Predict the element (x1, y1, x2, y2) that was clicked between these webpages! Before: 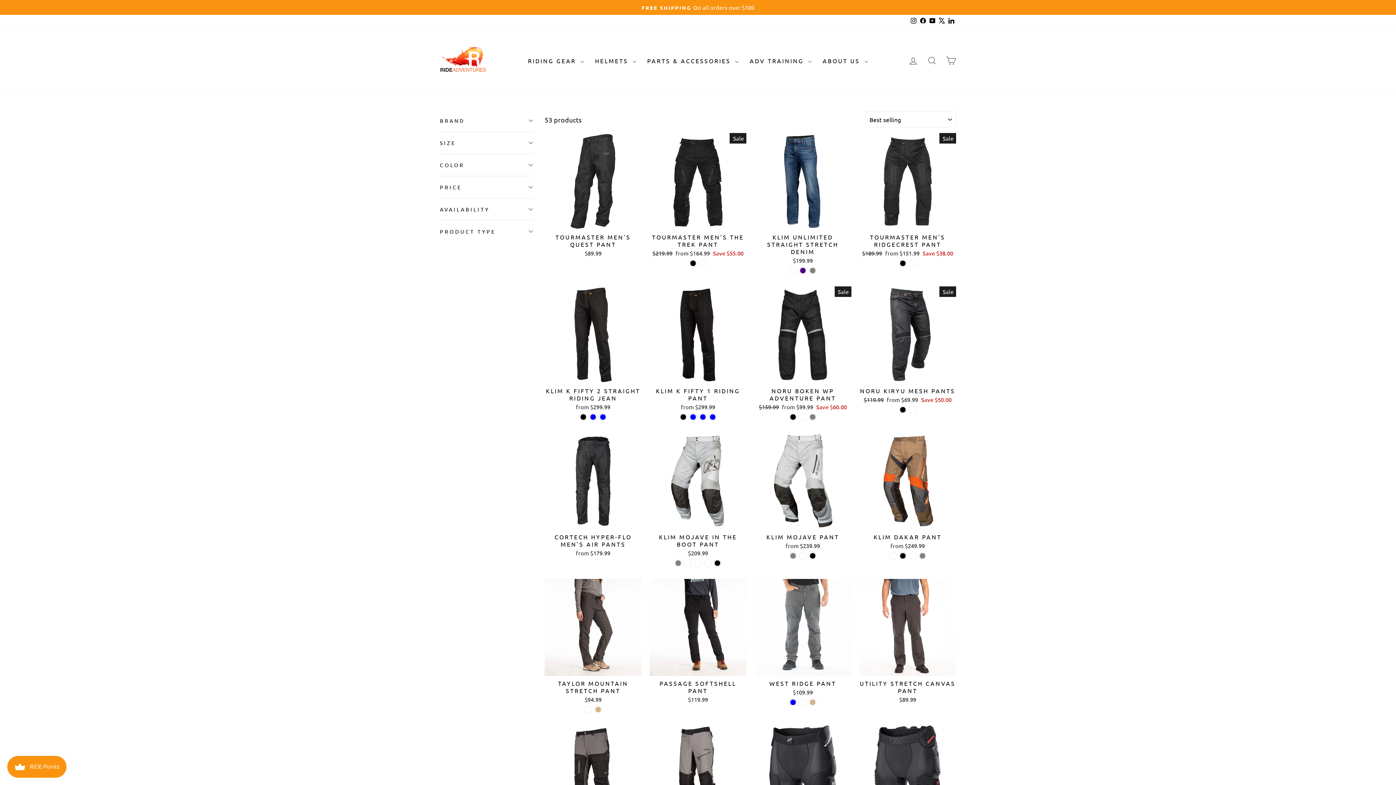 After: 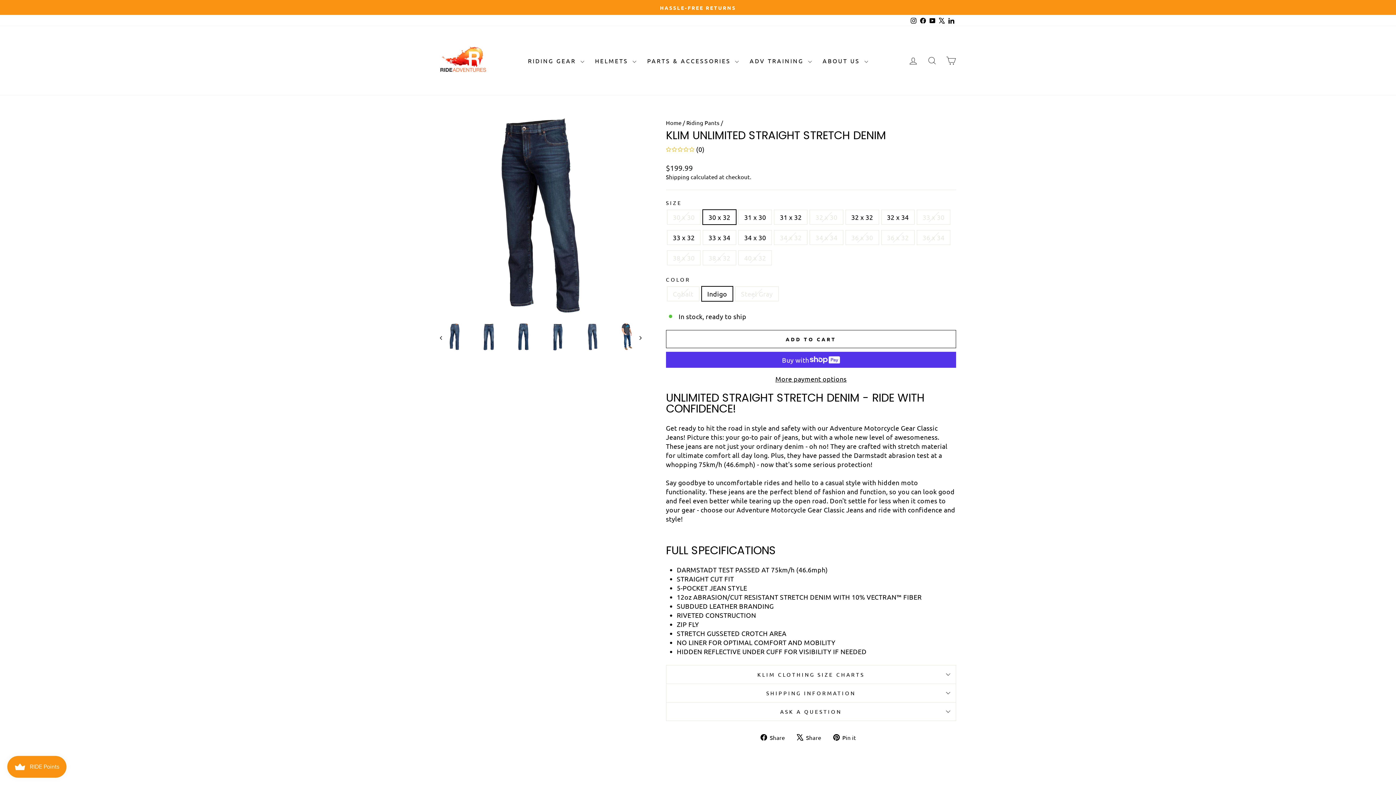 Action: bbox: (754, 229, 851, 266) label: KLIM UNLIMITED STRAIGHT STRETCH DENIM
$199.99